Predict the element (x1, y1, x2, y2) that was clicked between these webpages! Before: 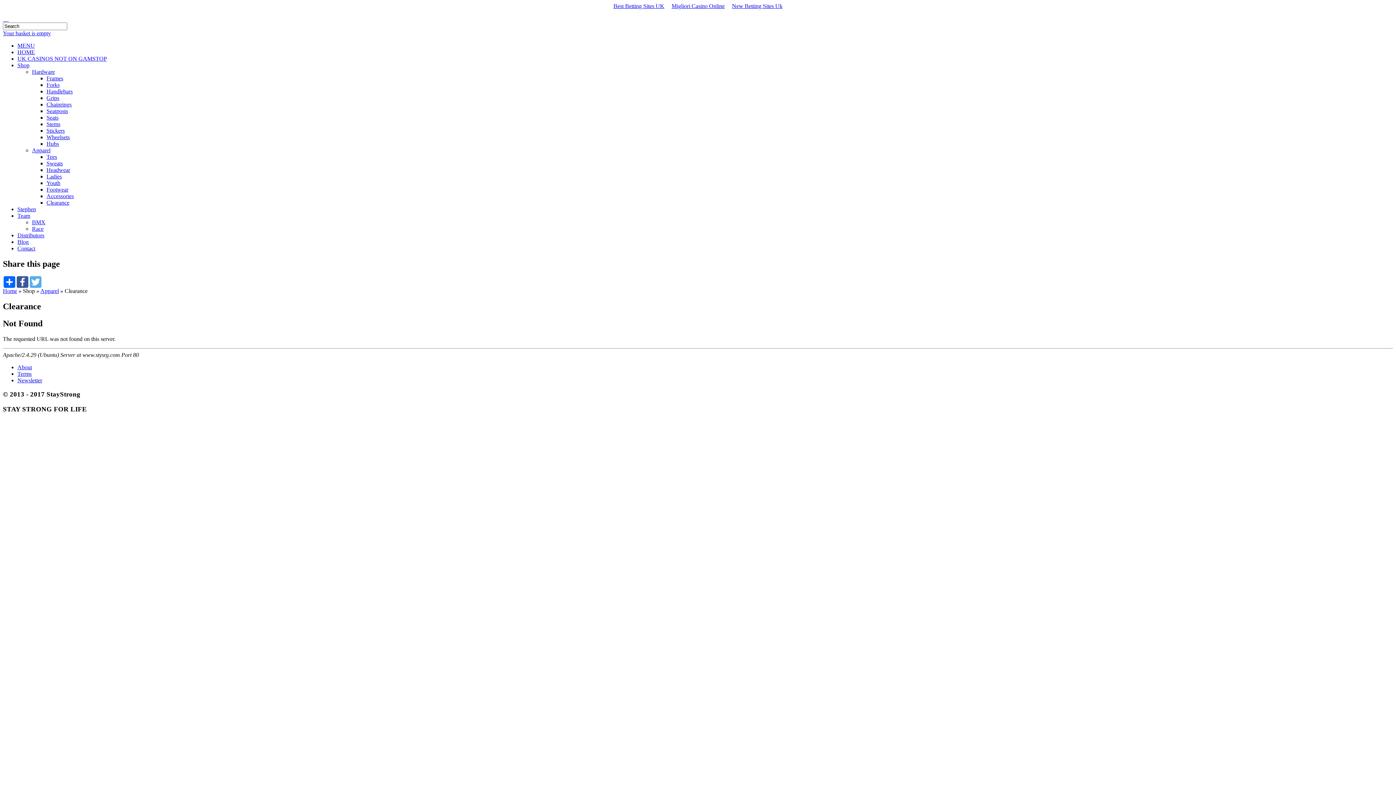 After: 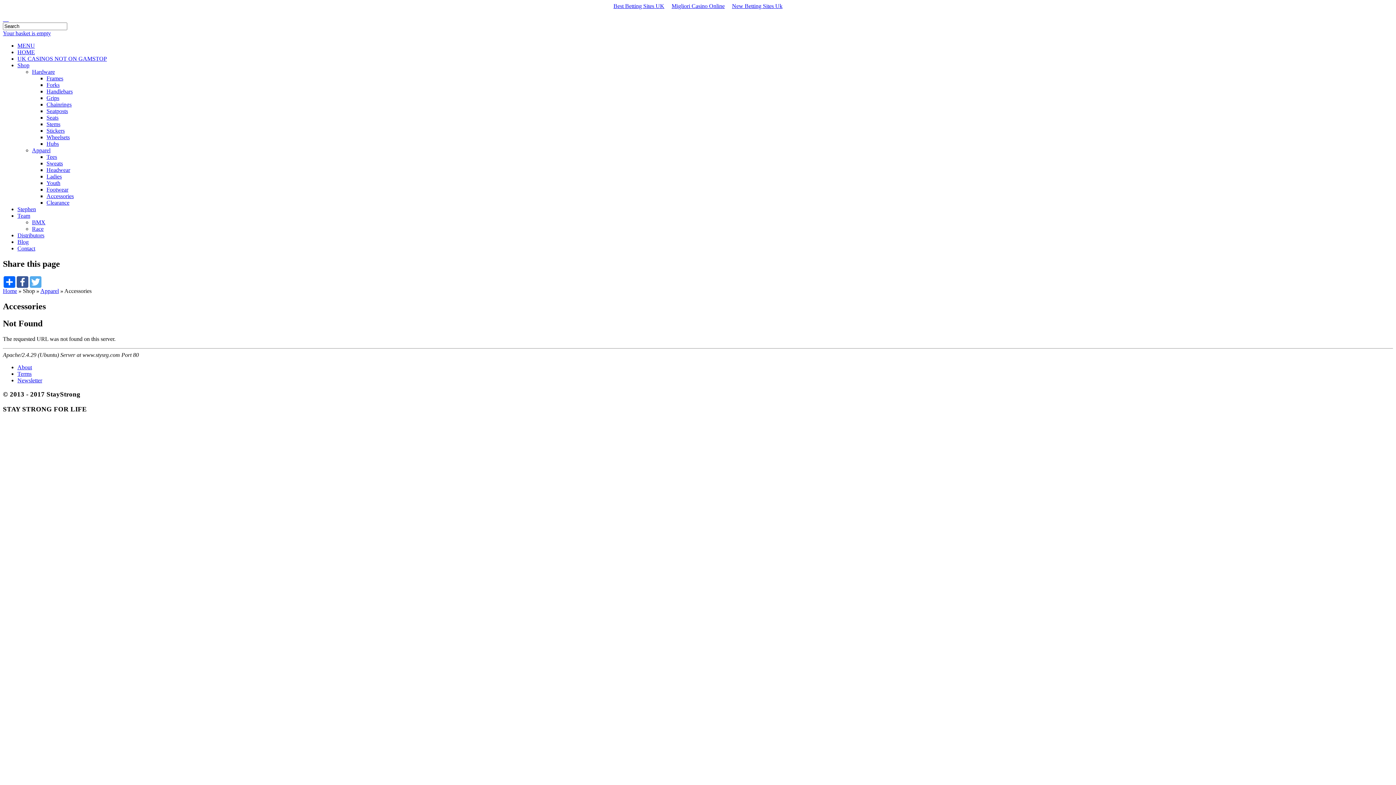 Action: bbox: (46, 193, 73, 199) label: Accessories